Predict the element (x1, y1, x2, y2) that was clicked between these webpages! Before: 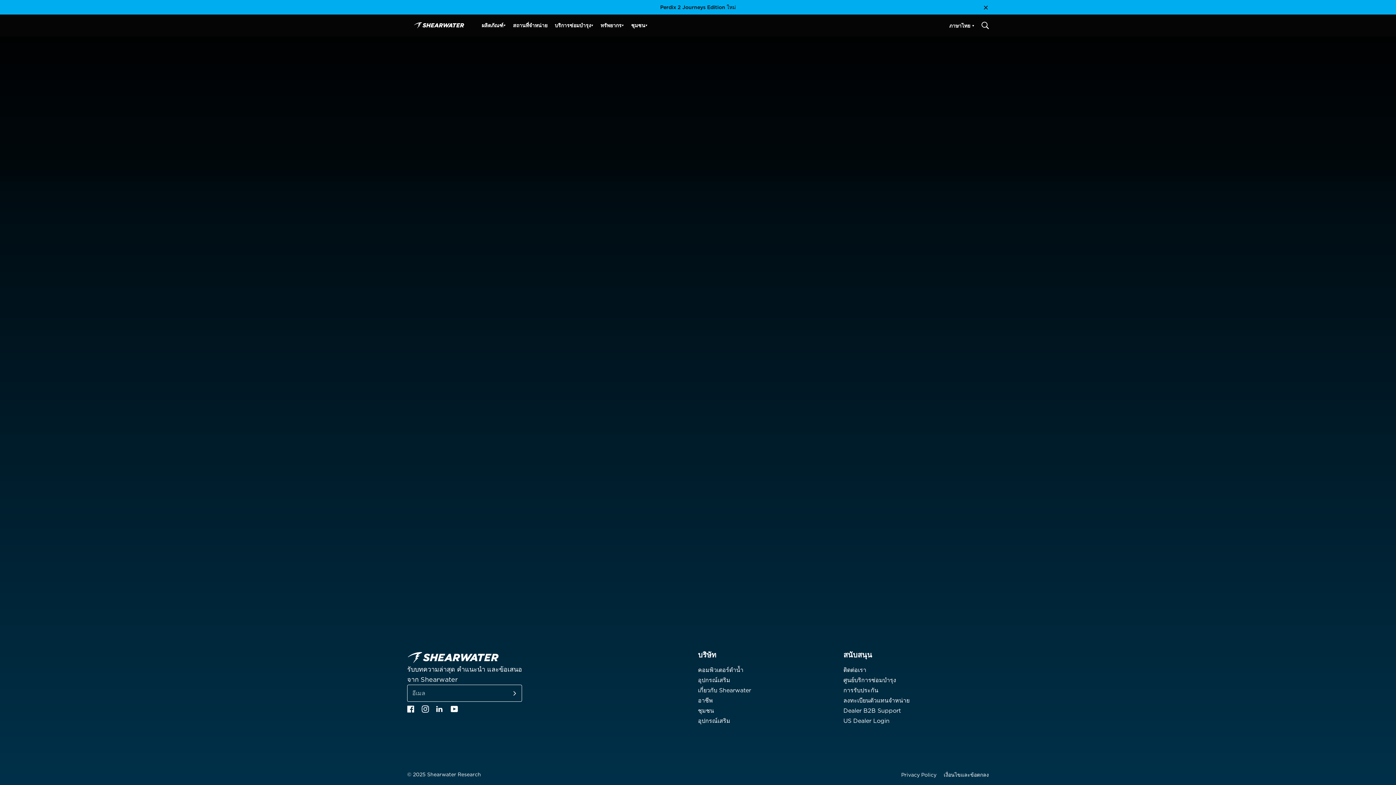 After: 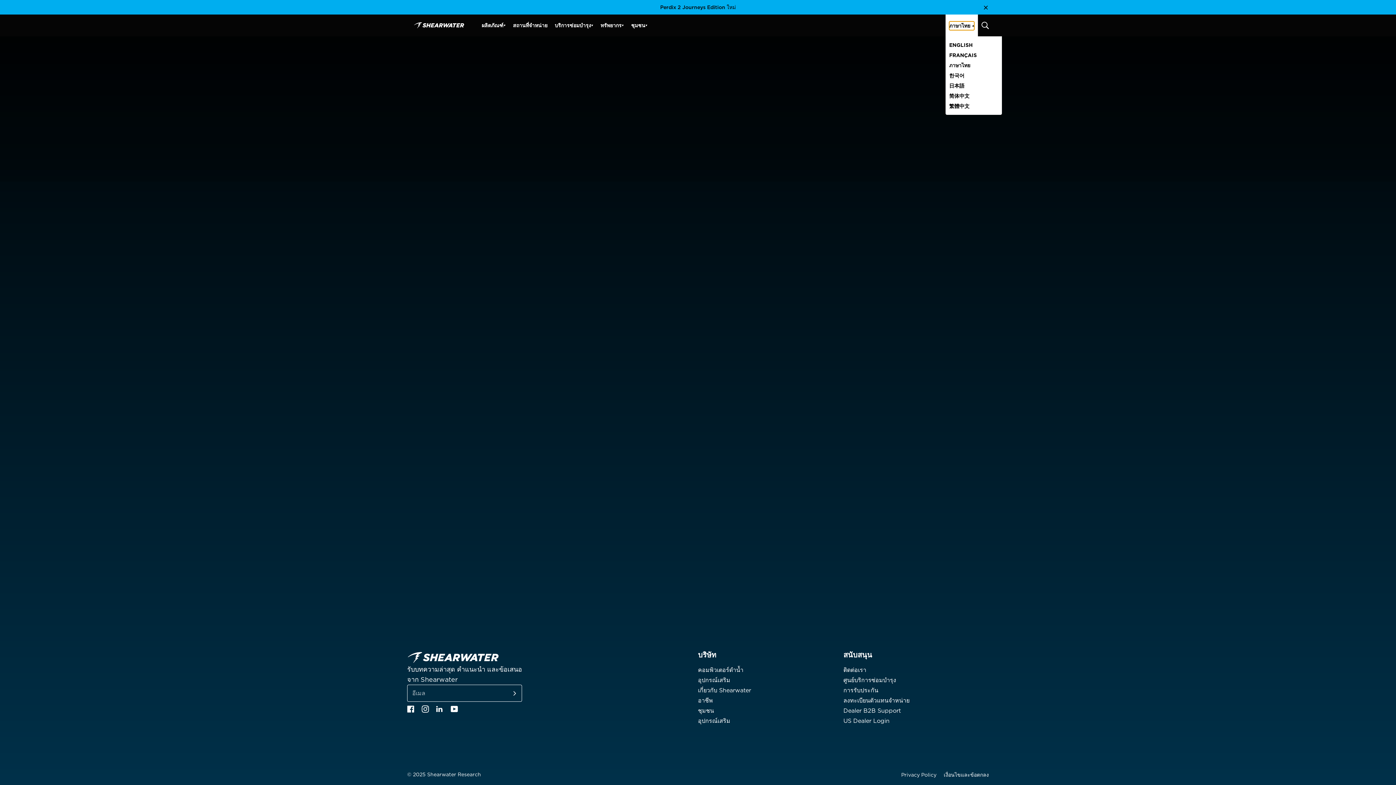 Action: bbox: (949, 21, 974, 30) label: Translation missing: th.accessibility.current_language ภาษาไทย